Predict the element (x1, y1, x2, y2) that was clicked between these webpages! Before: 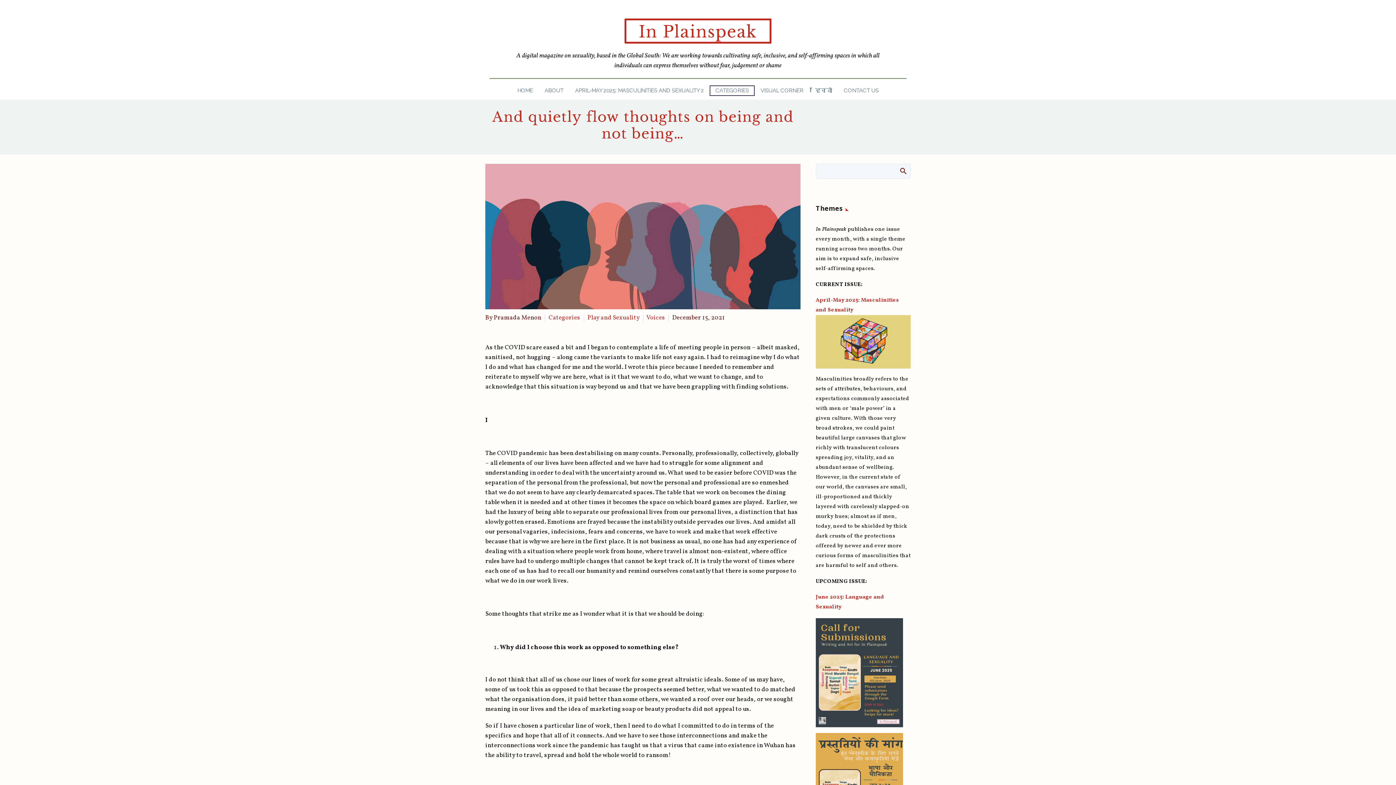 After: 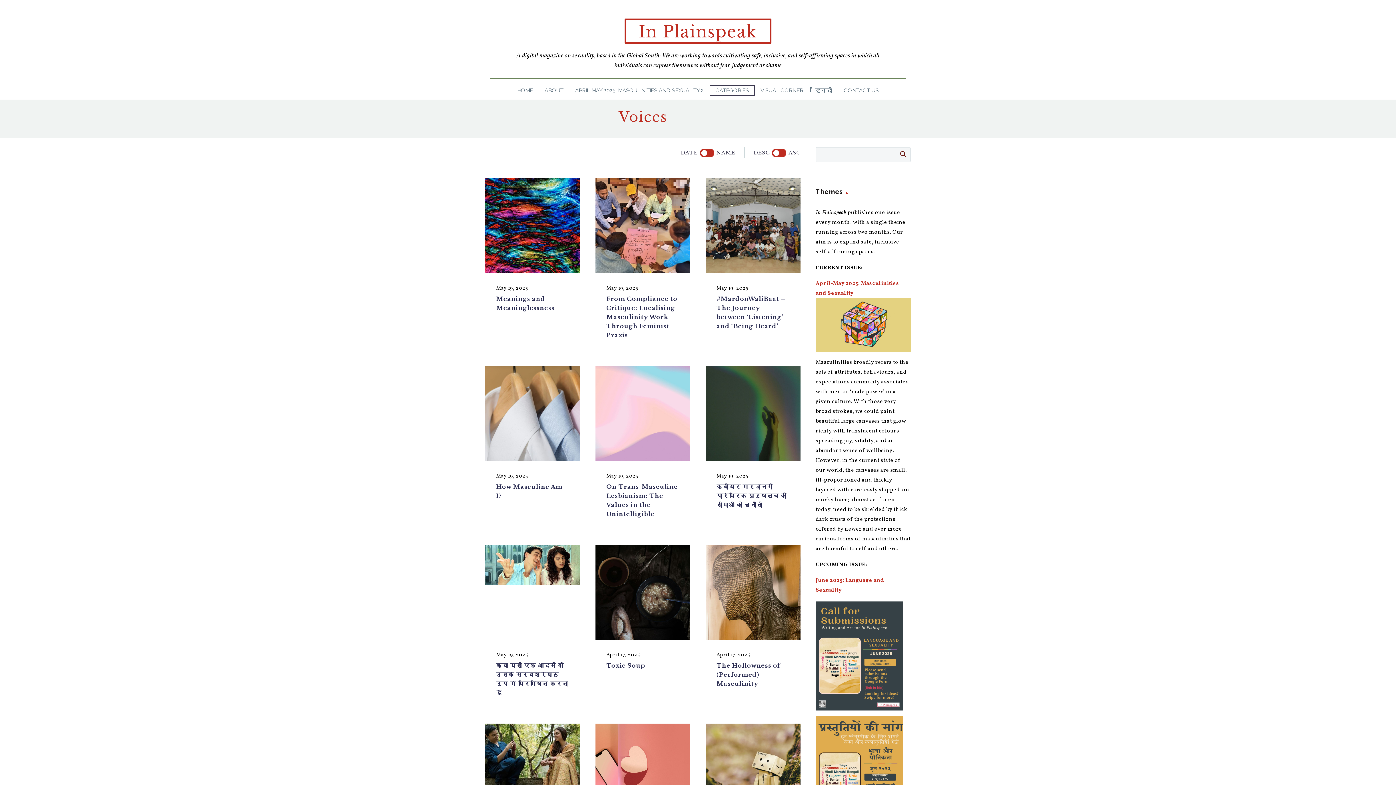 Action: bbox: (646, 313, 665, 322) label: Voices